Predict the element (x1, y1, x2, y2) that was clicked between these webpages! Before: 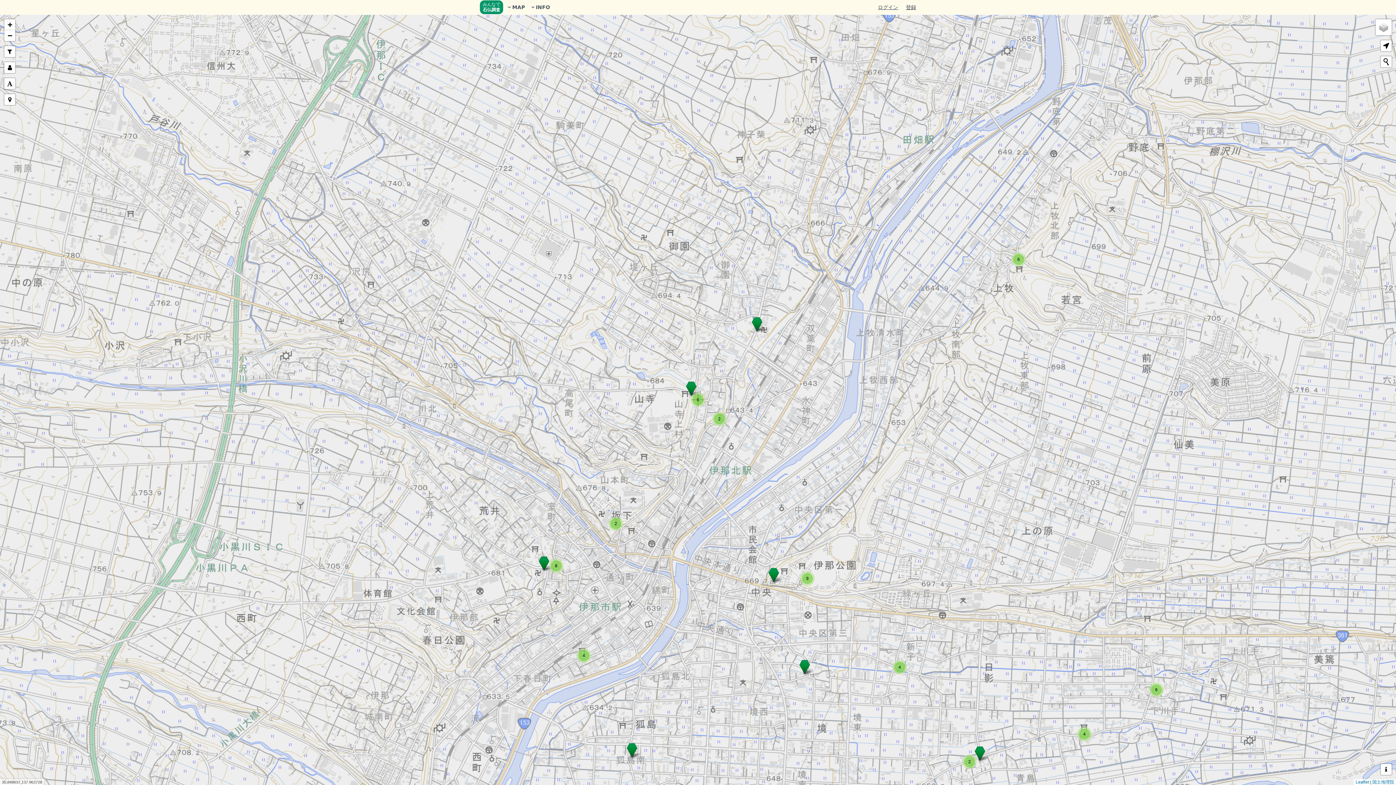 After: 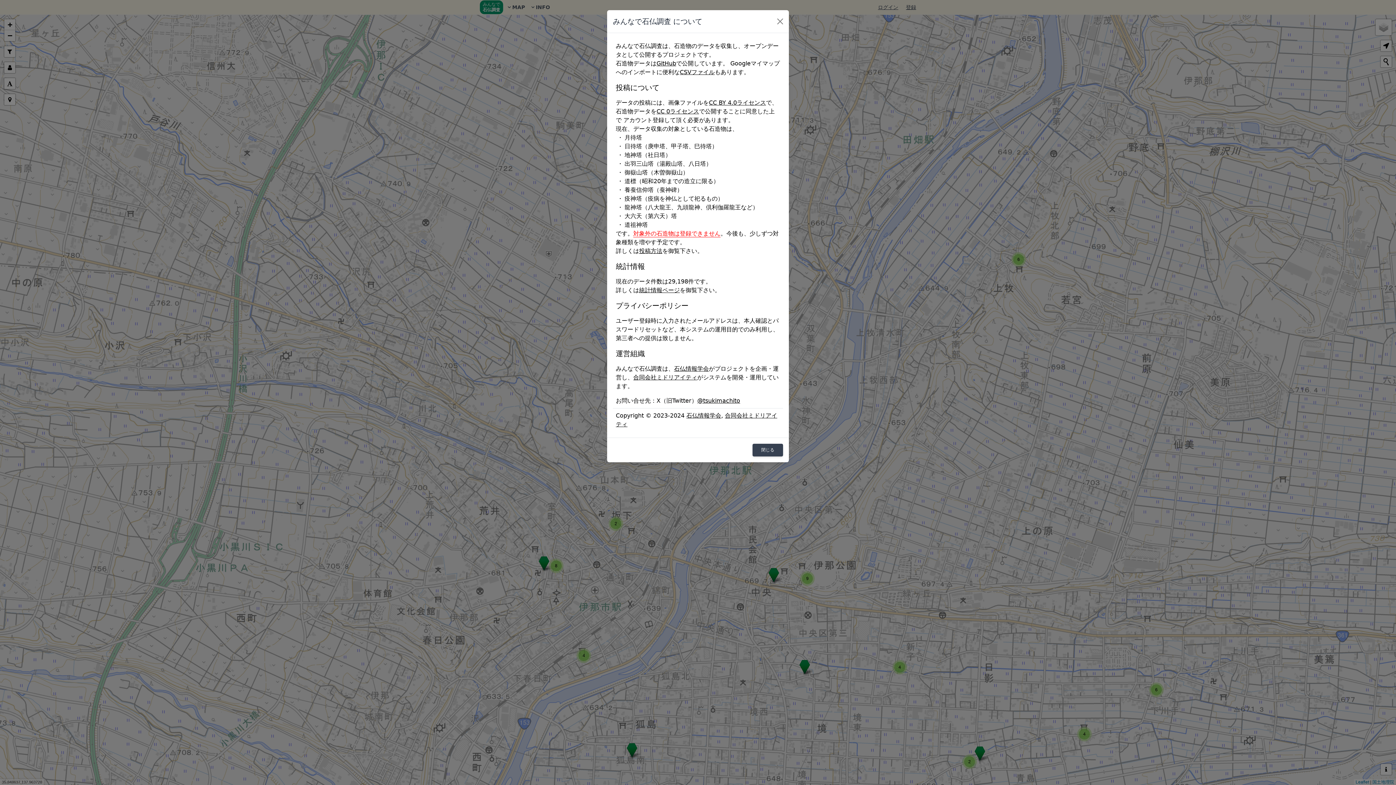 Action: bbox: (1381, 764, 1392, 775)